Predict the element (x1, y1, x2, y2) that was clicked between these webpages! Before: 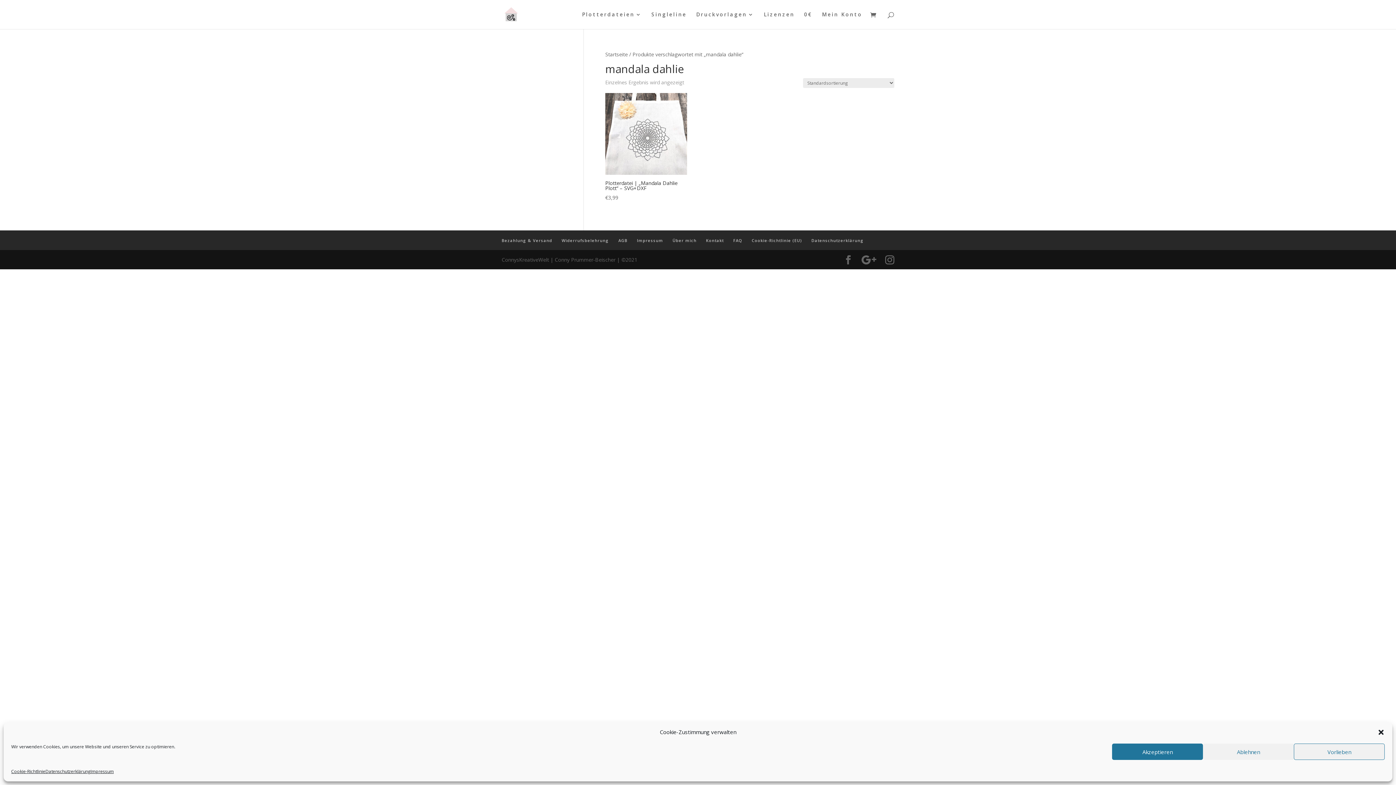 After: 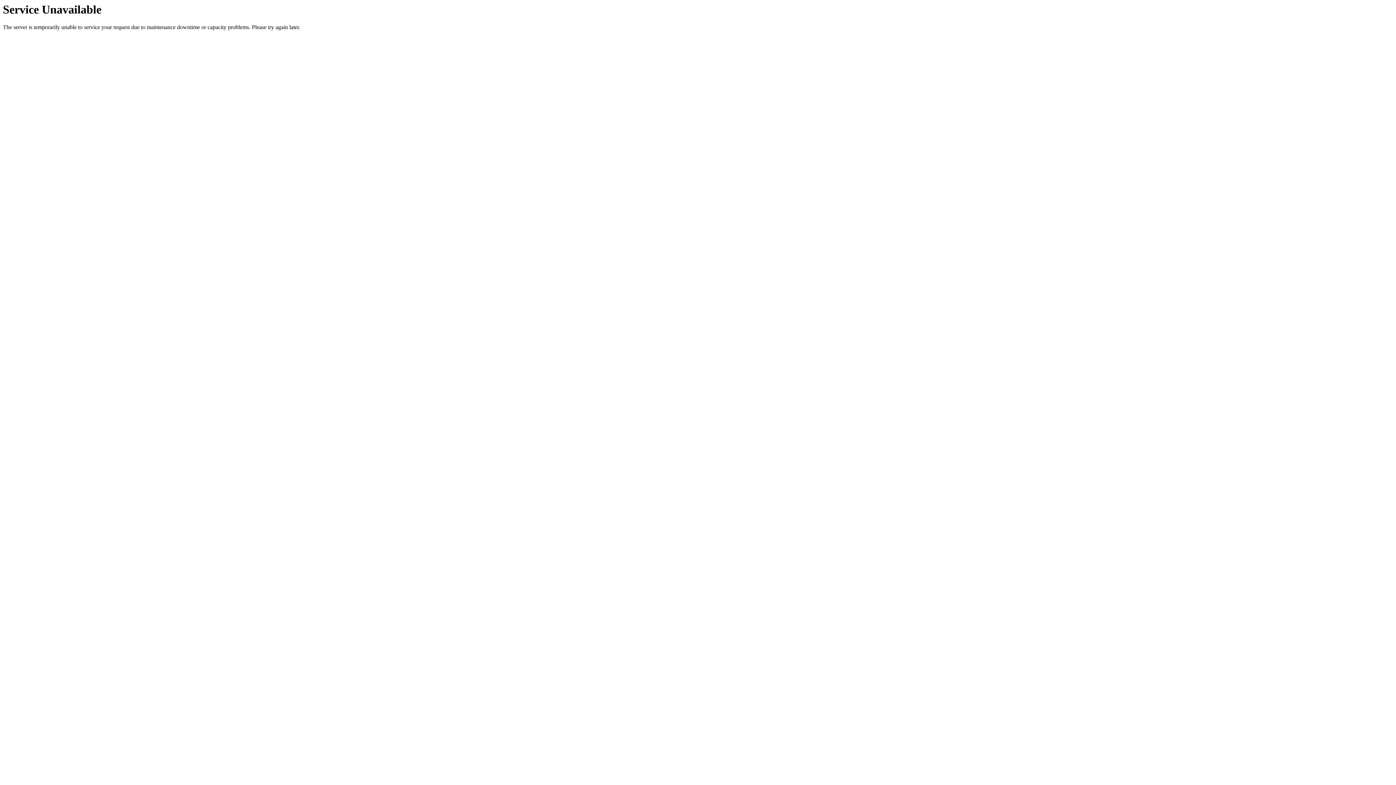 Action: bbox: (696, 12, 754, 29) label: Druckvorlagen